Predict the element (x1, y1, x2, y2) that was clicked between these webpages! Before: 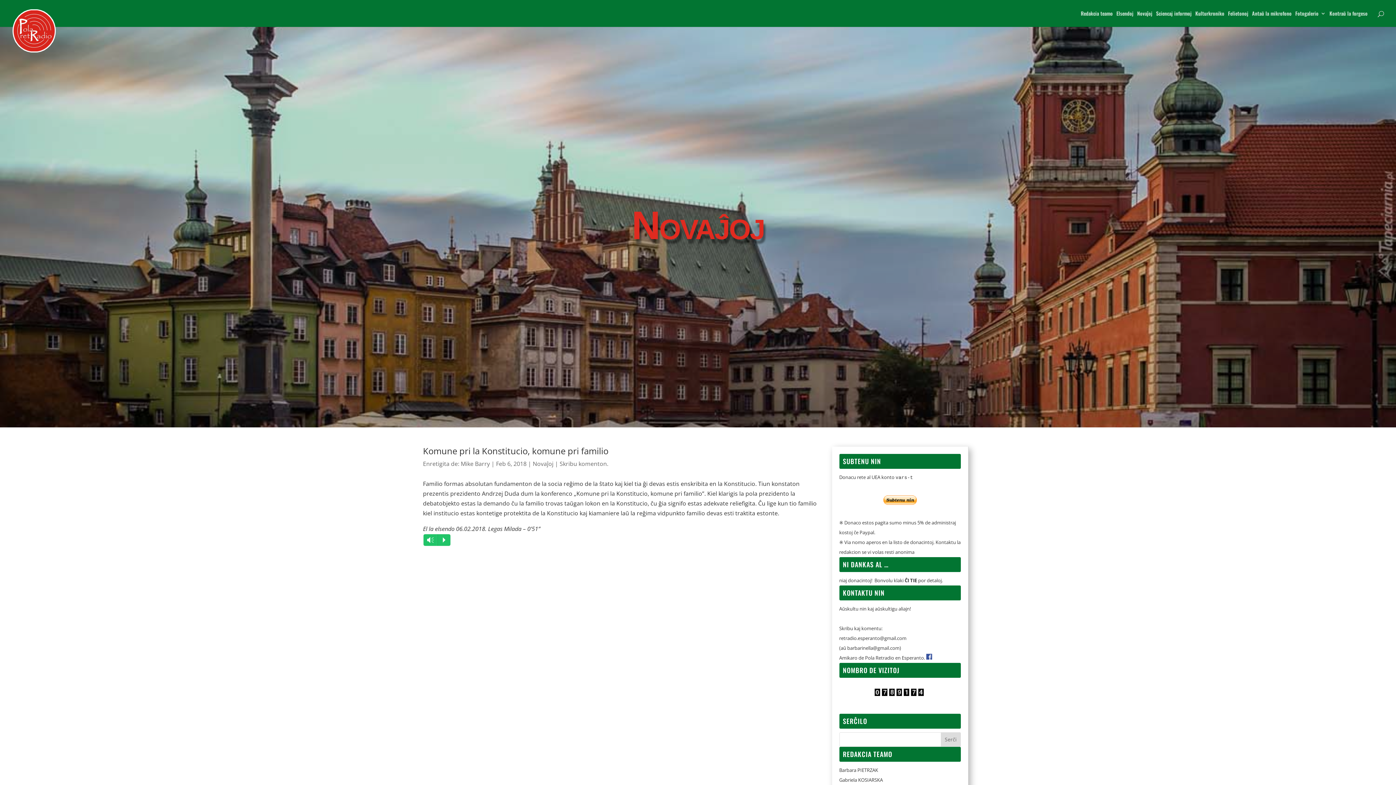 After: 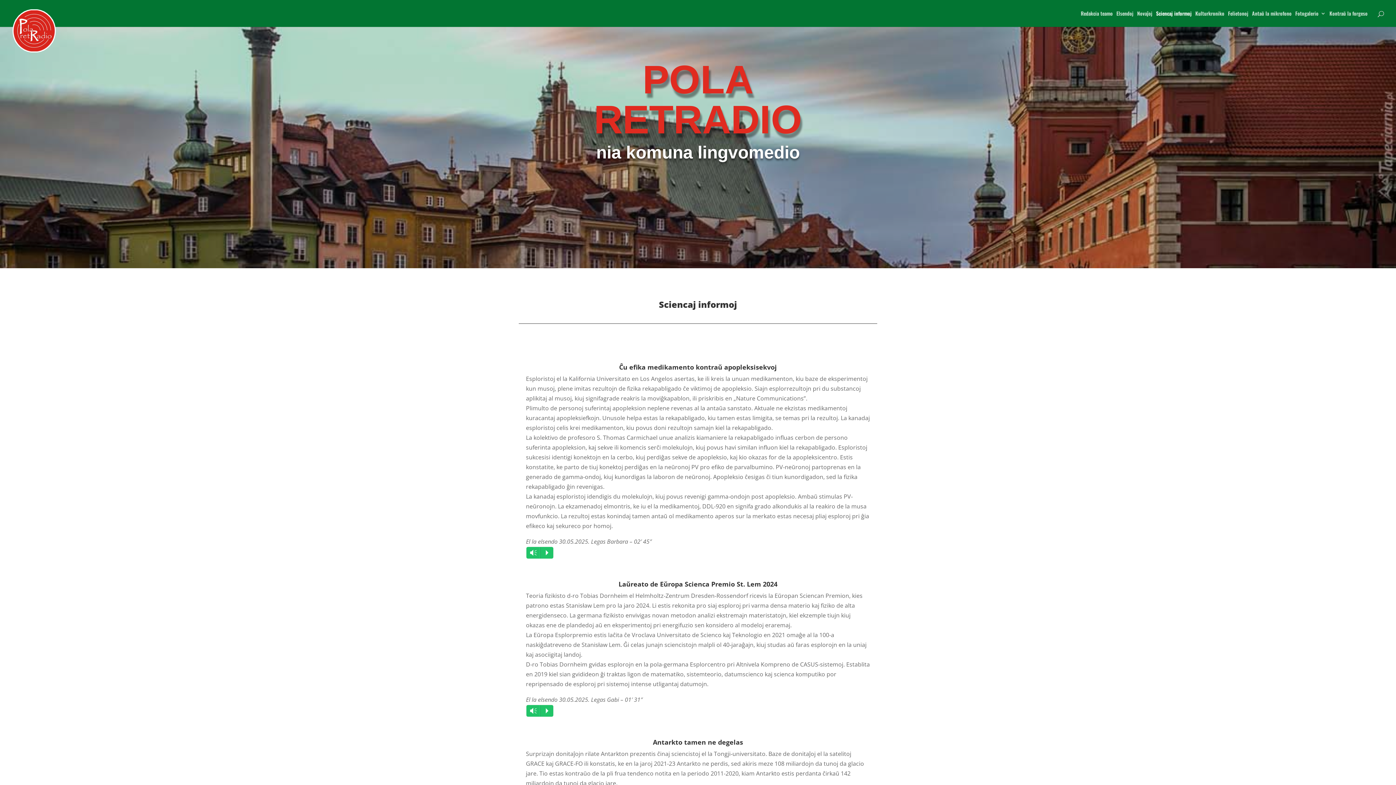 Action: label: Sciencaj informoj bbox: (1156, 10, 1192, 26)